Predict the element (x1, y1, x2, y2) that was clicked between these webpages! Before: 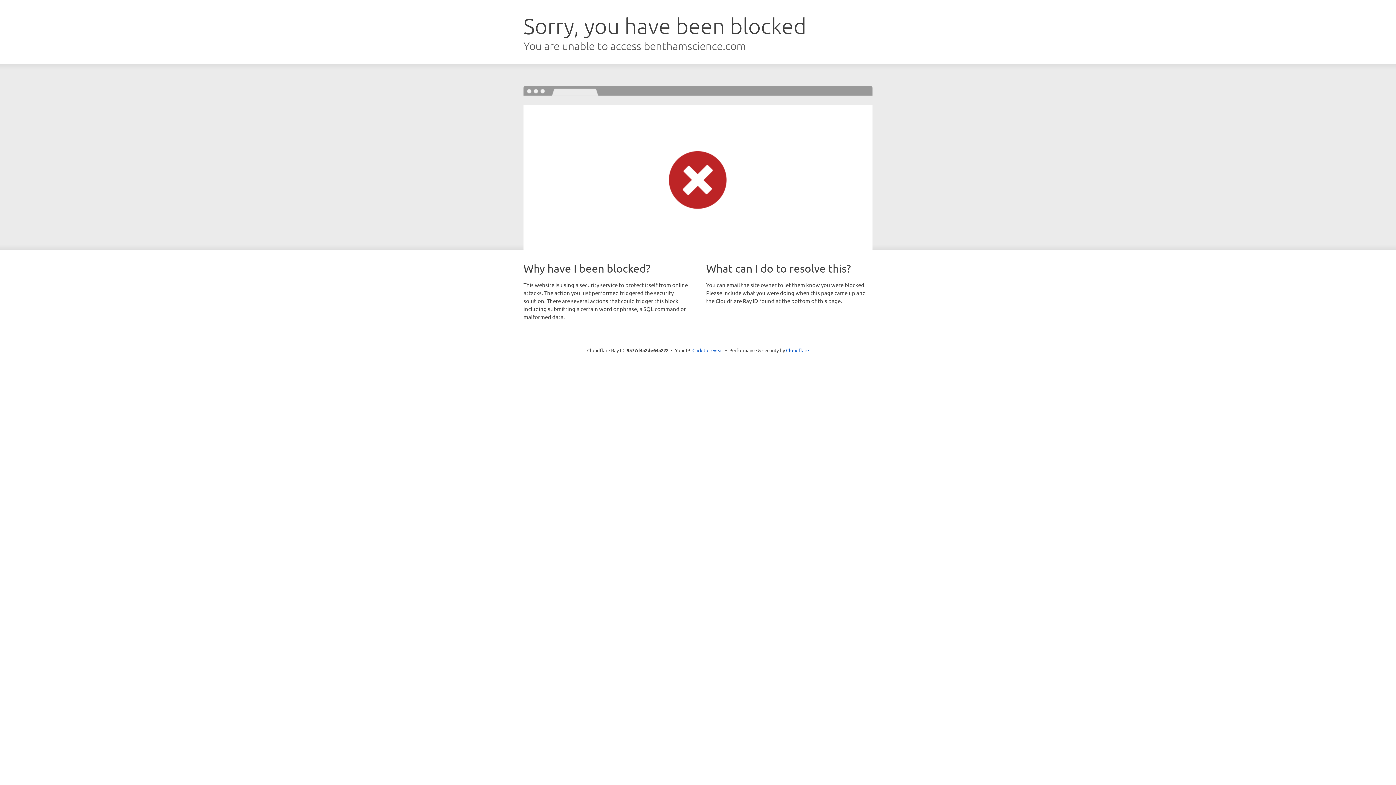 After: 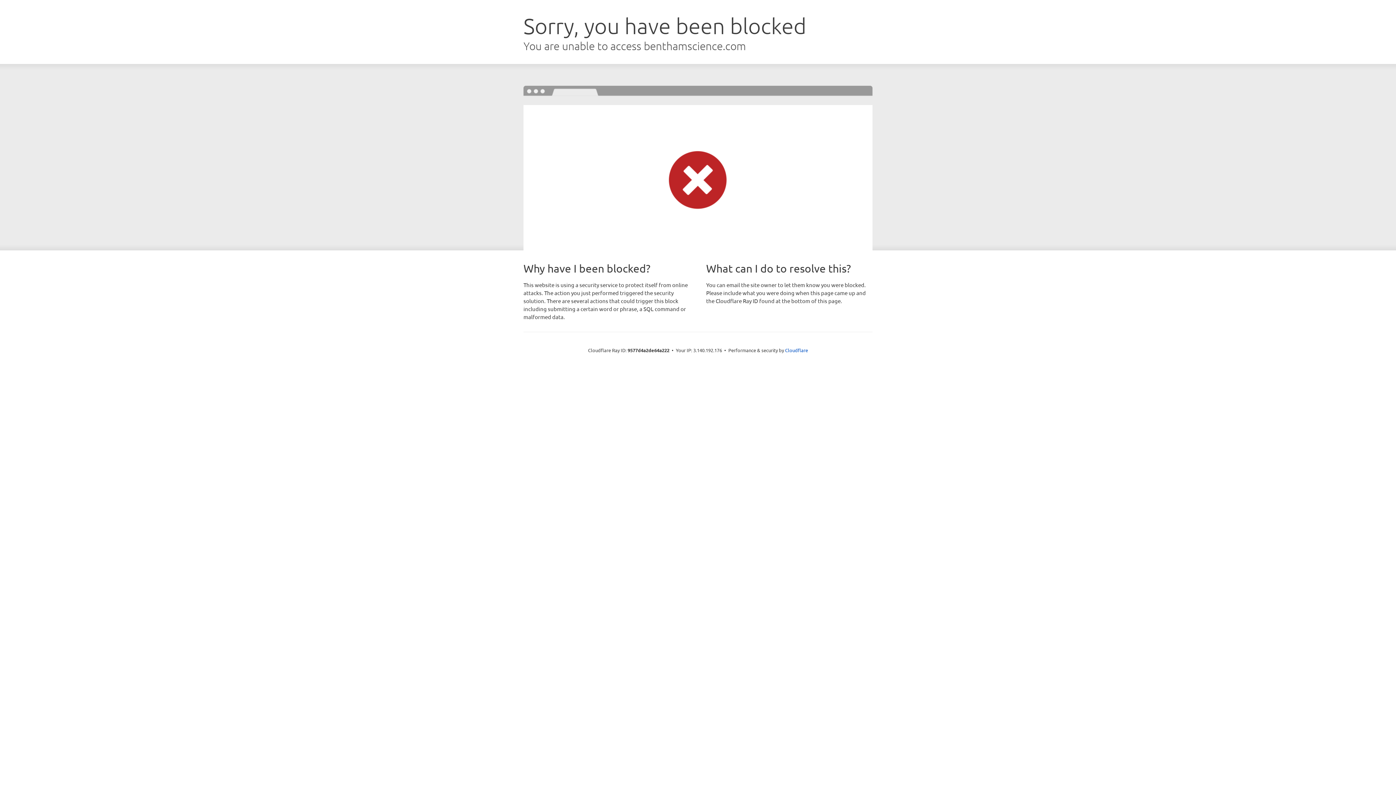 Action: label: Click to reveal bbox: (692, 346, 723, 353)